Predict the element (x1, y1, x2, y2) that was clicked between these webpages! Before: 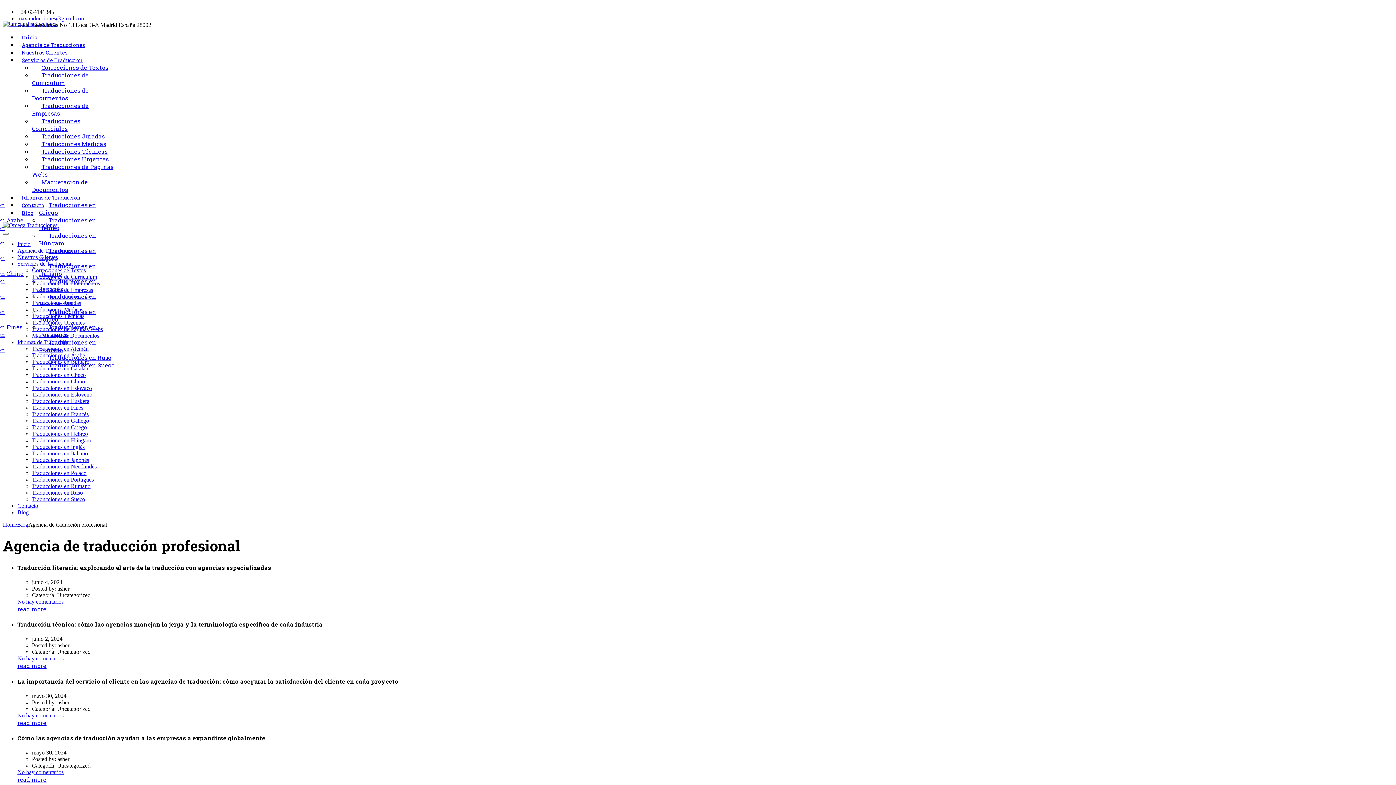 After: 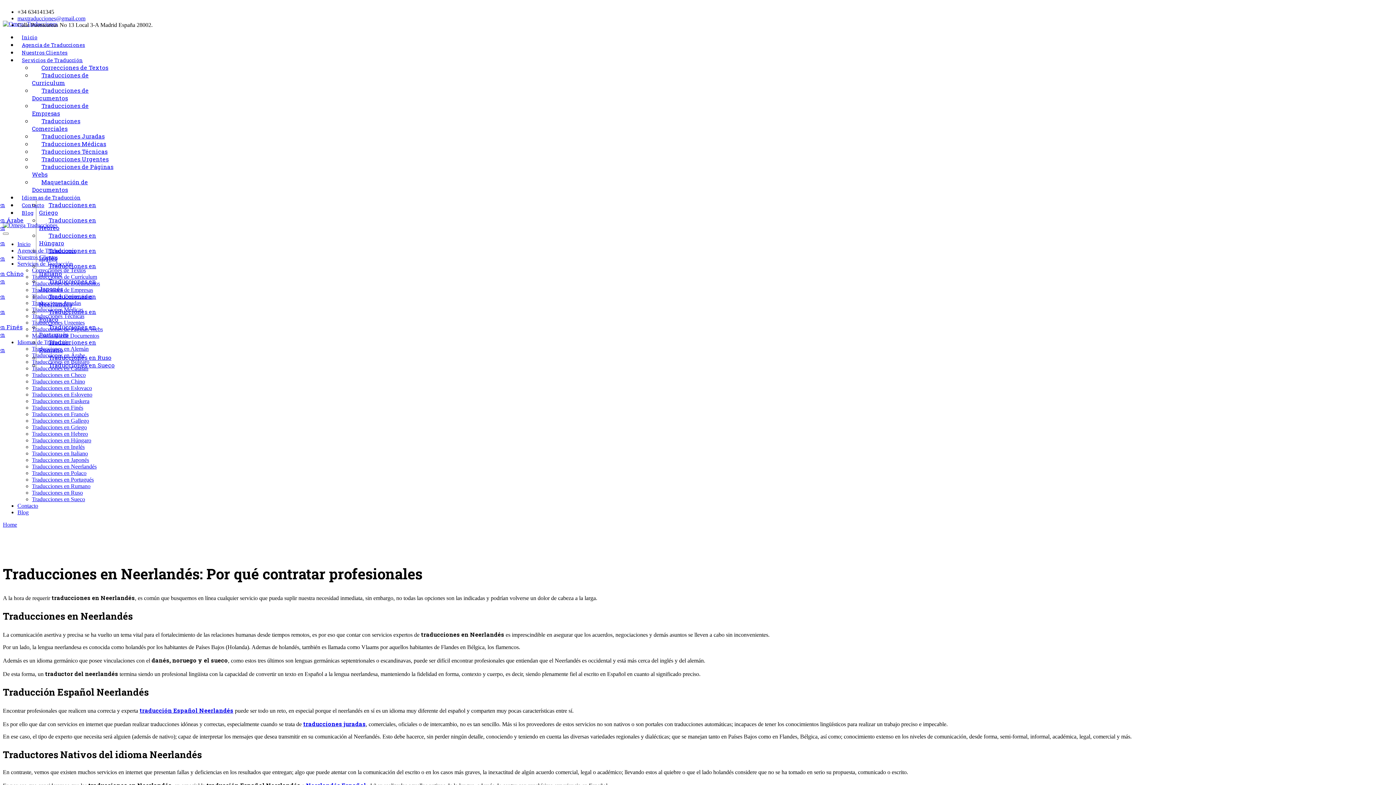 Action: bbox: (39, 290, 96, 310) label: Traducciones en Neerlandés